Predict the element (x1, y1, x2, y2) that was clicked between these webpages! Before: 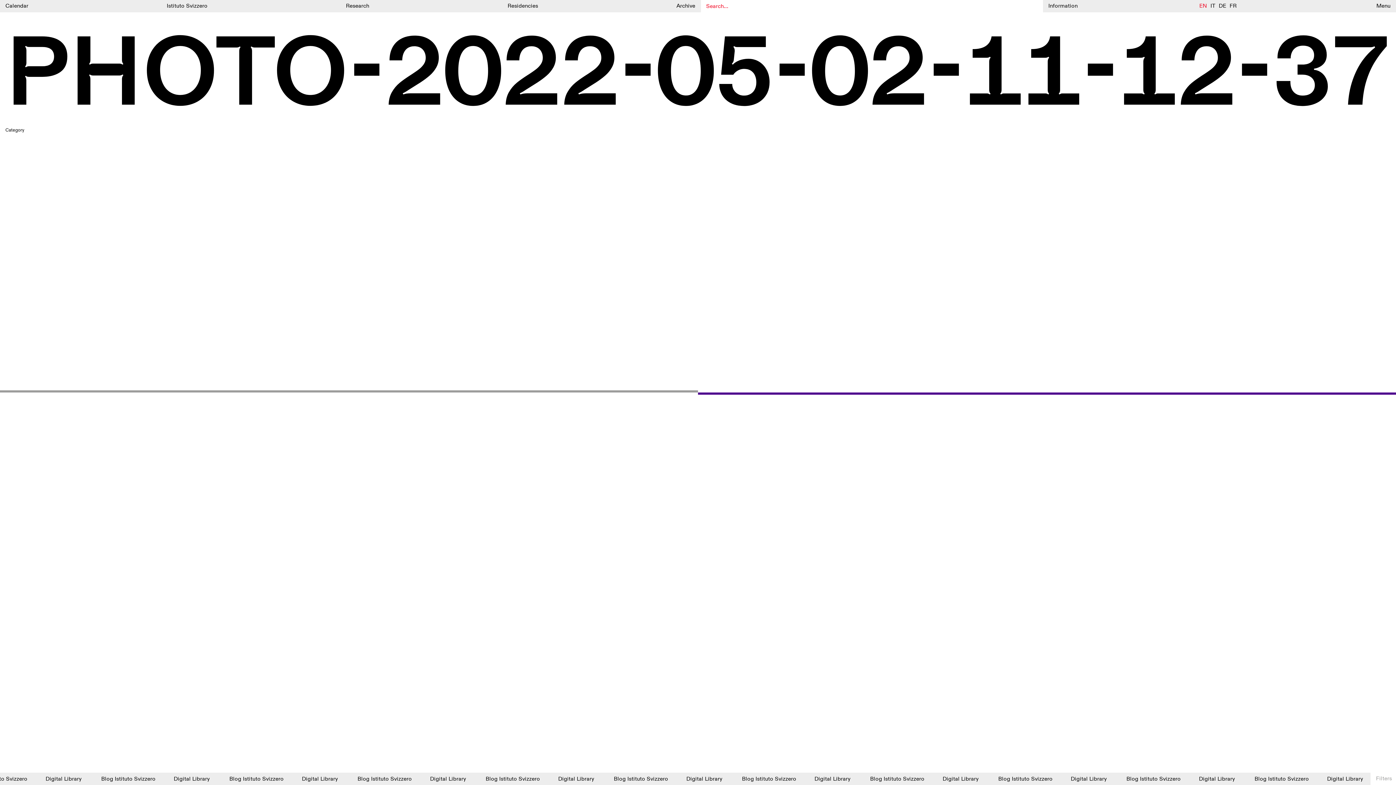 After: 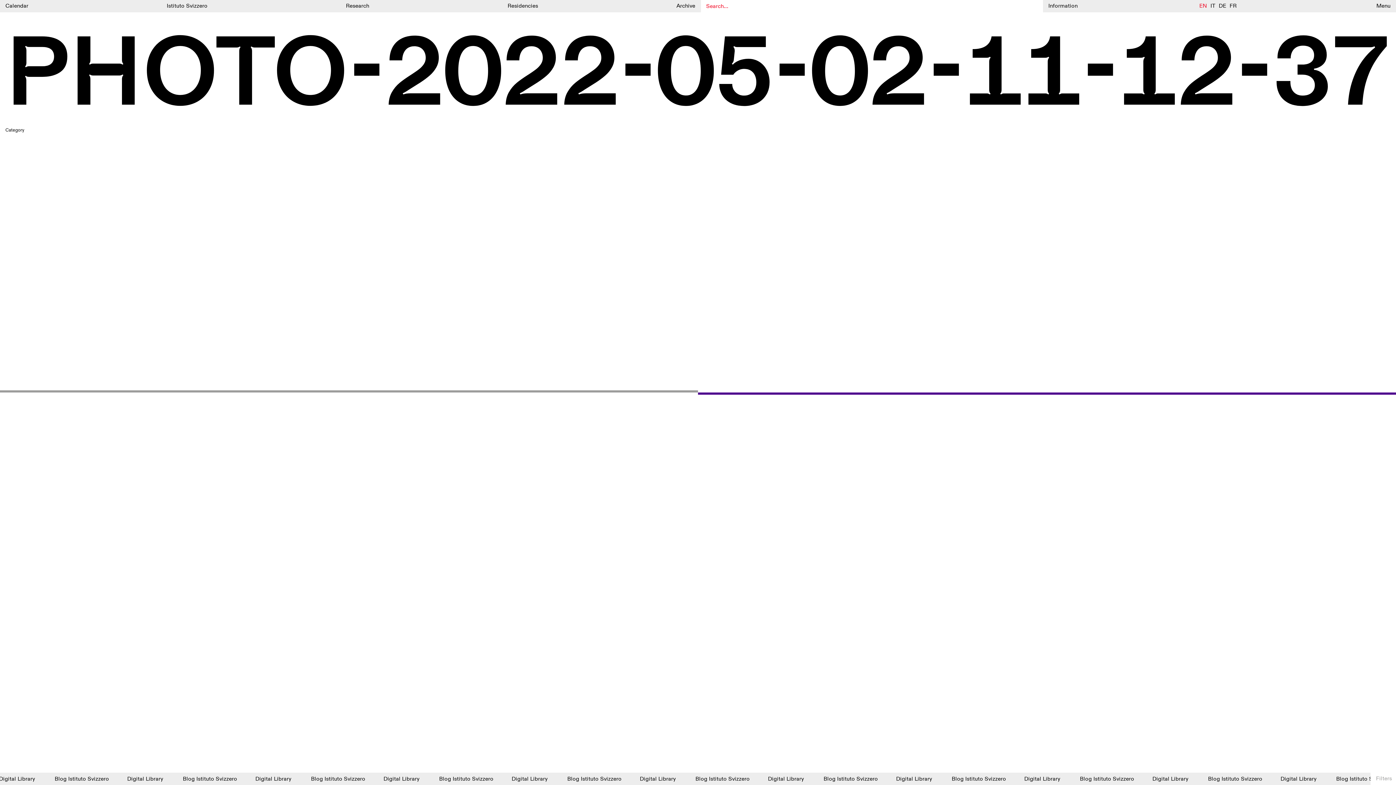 Action: bbox: (1199, 2, 1207, 9) label: EN